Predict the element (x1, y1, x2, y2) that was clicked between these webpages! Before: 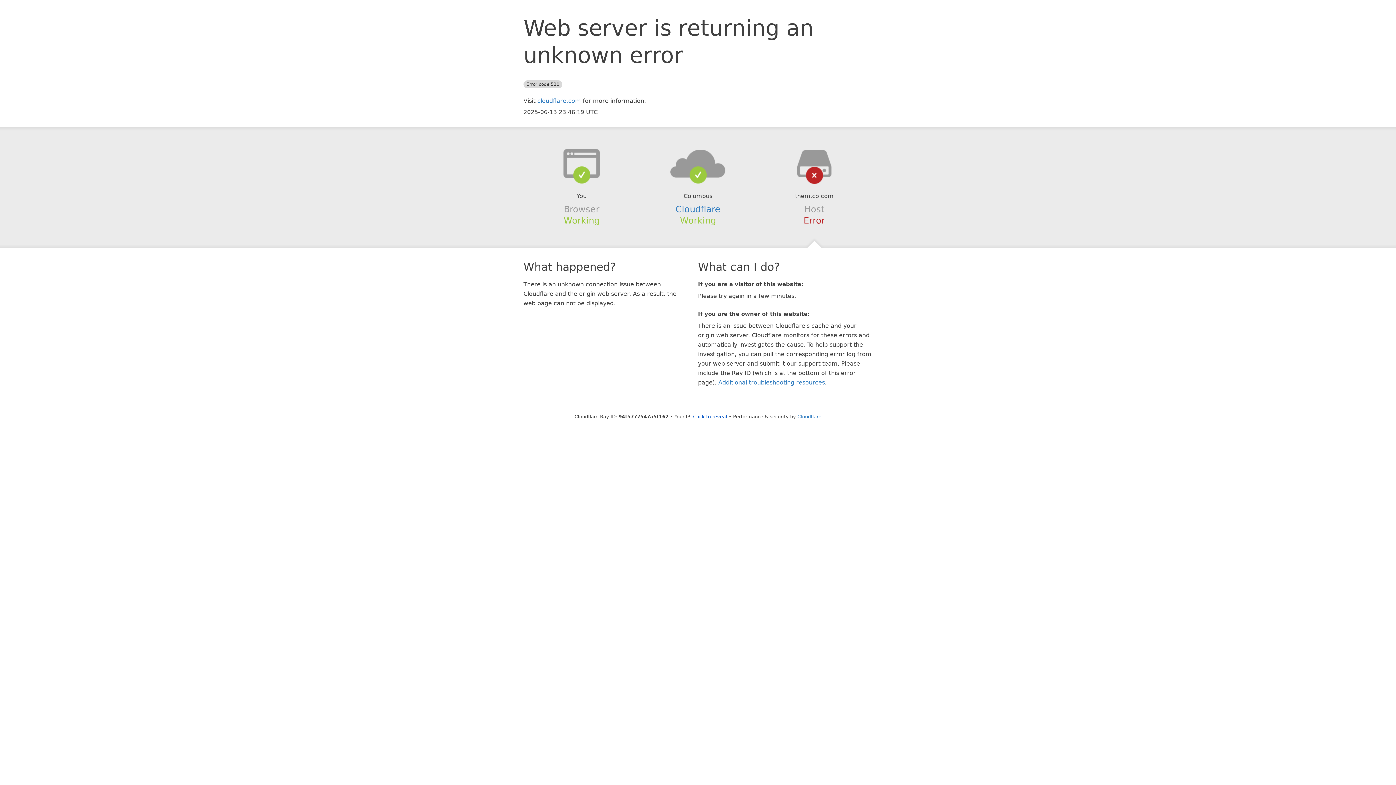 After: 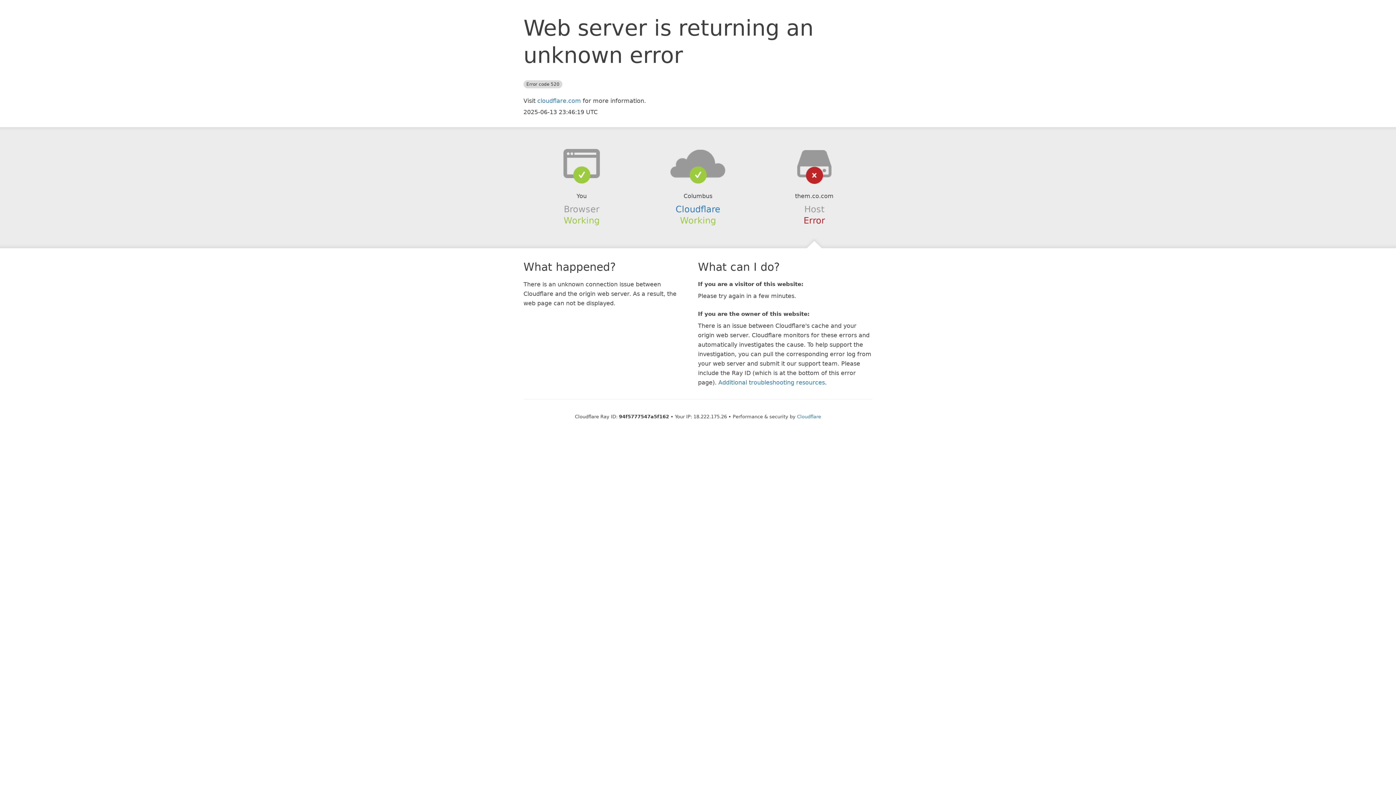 Action: bbox: (693, 414, 727, 419) label: Click to reveal